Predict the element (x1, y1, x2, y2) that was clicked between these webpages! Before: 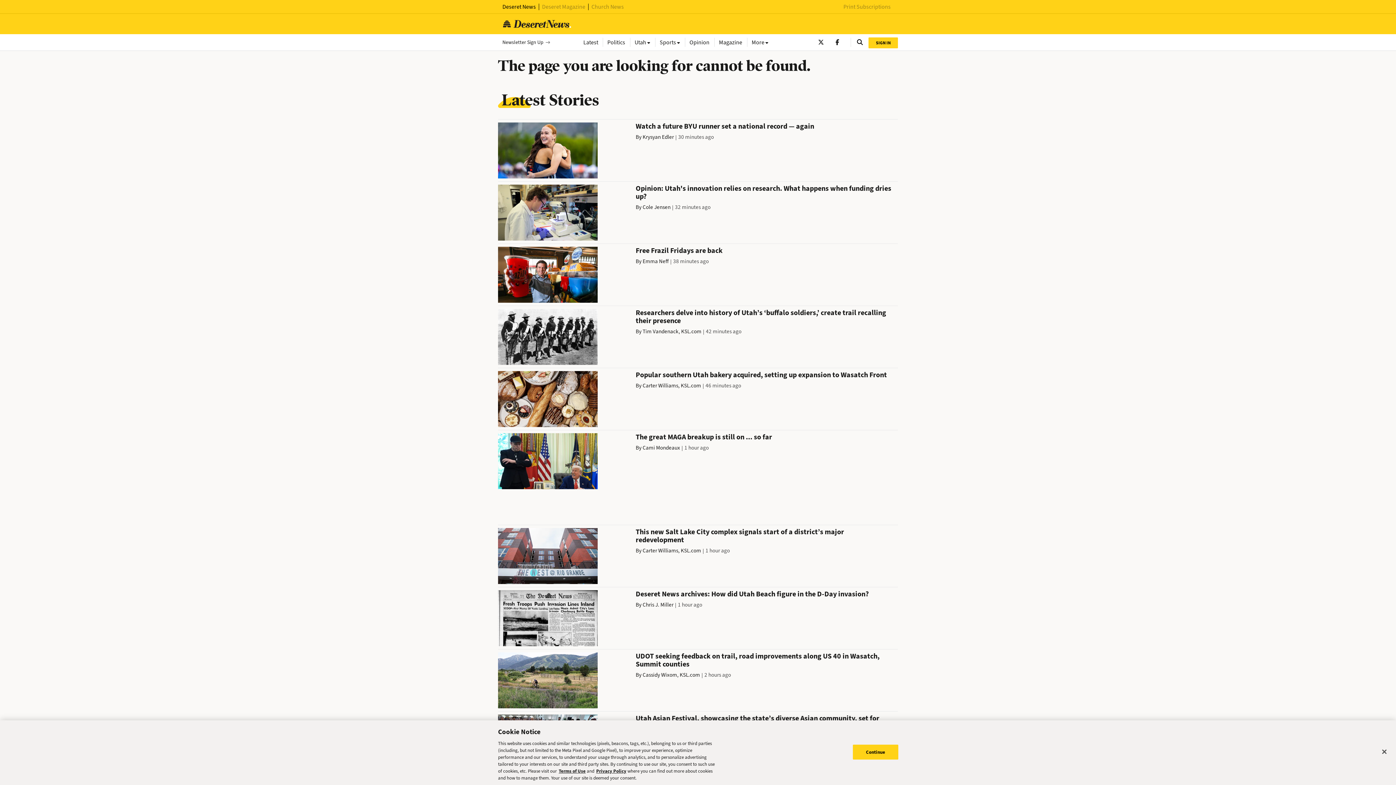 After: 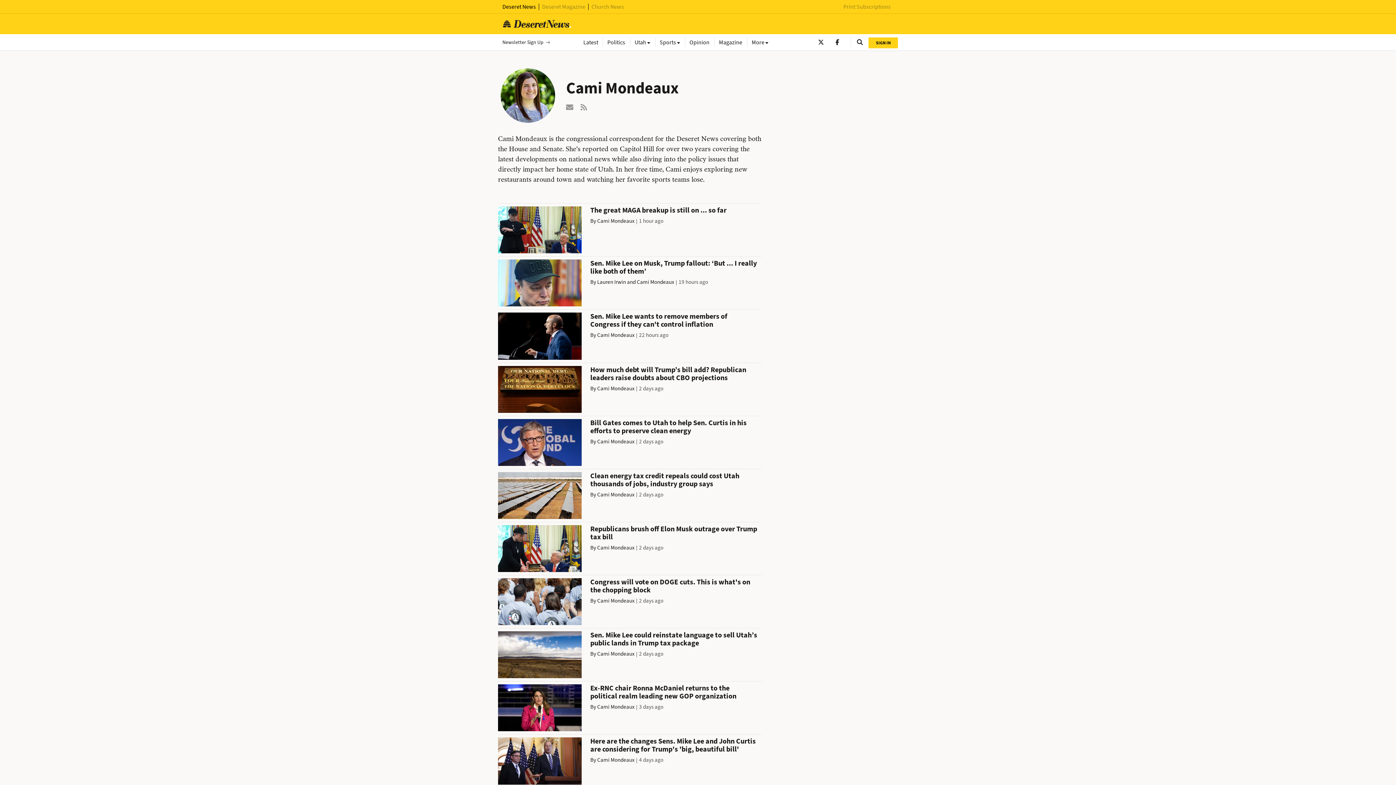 Action: bbox: (642, 444, 680, 451) label: Cami Mondeaux